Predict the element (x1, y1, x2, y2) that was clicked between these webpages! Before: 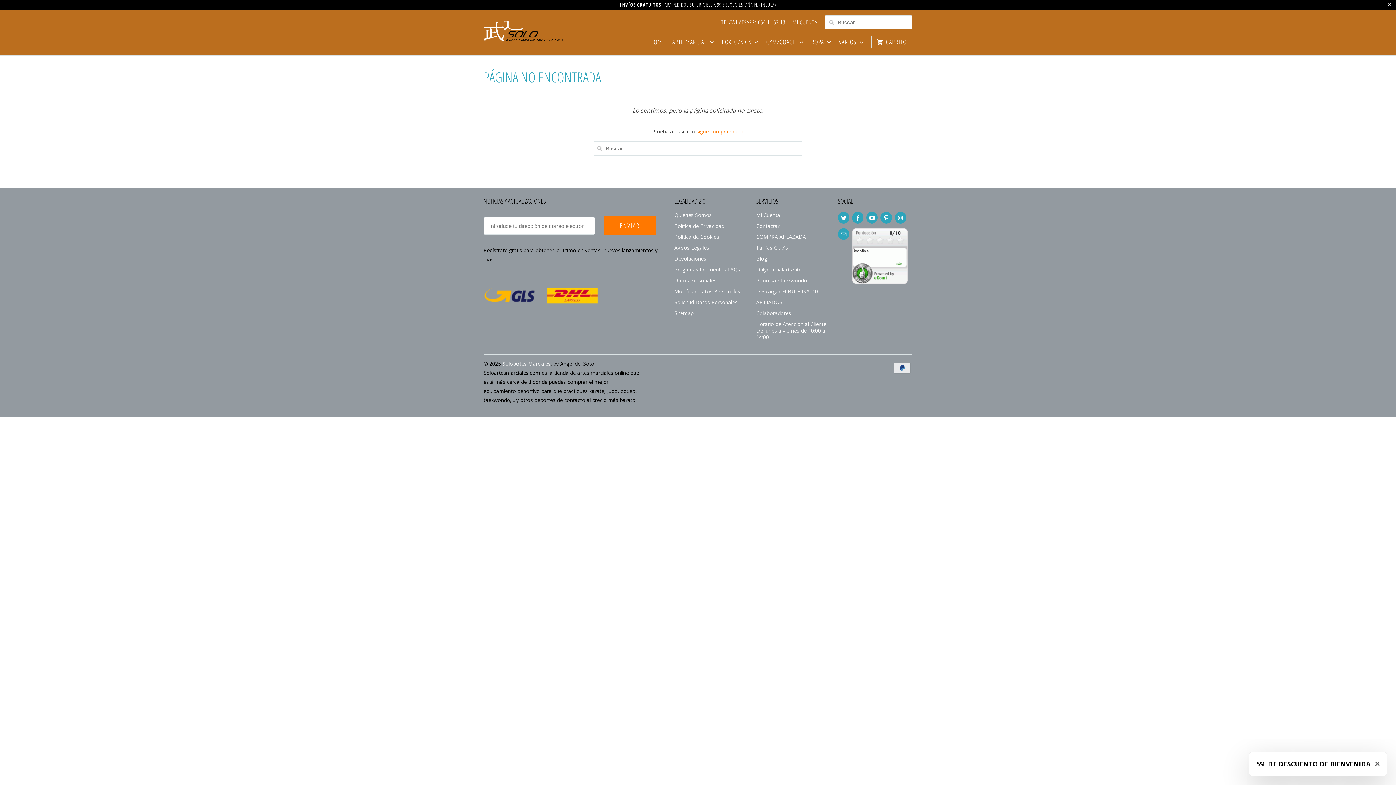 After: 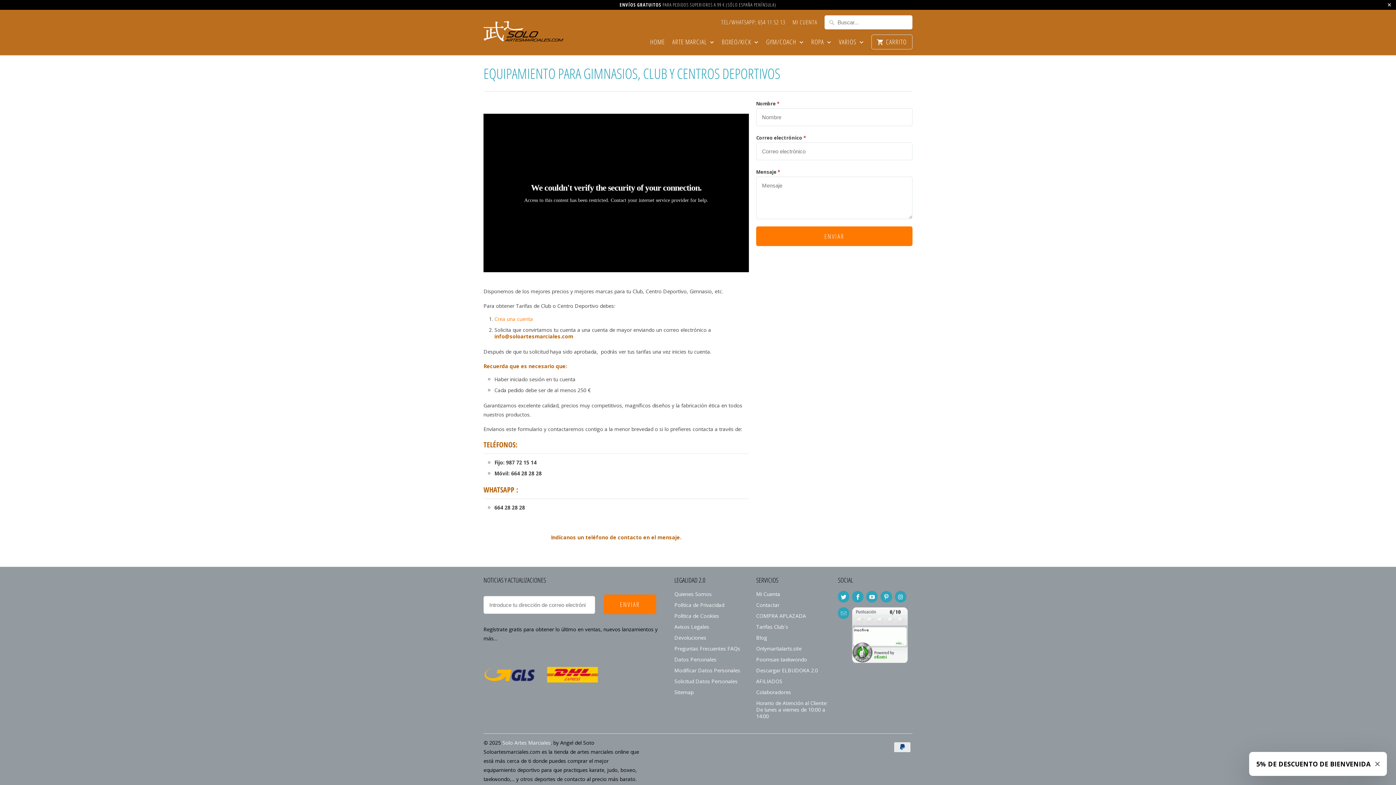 Action: label: Tarifas Club´s bbox: (756, 244, 788, 251)